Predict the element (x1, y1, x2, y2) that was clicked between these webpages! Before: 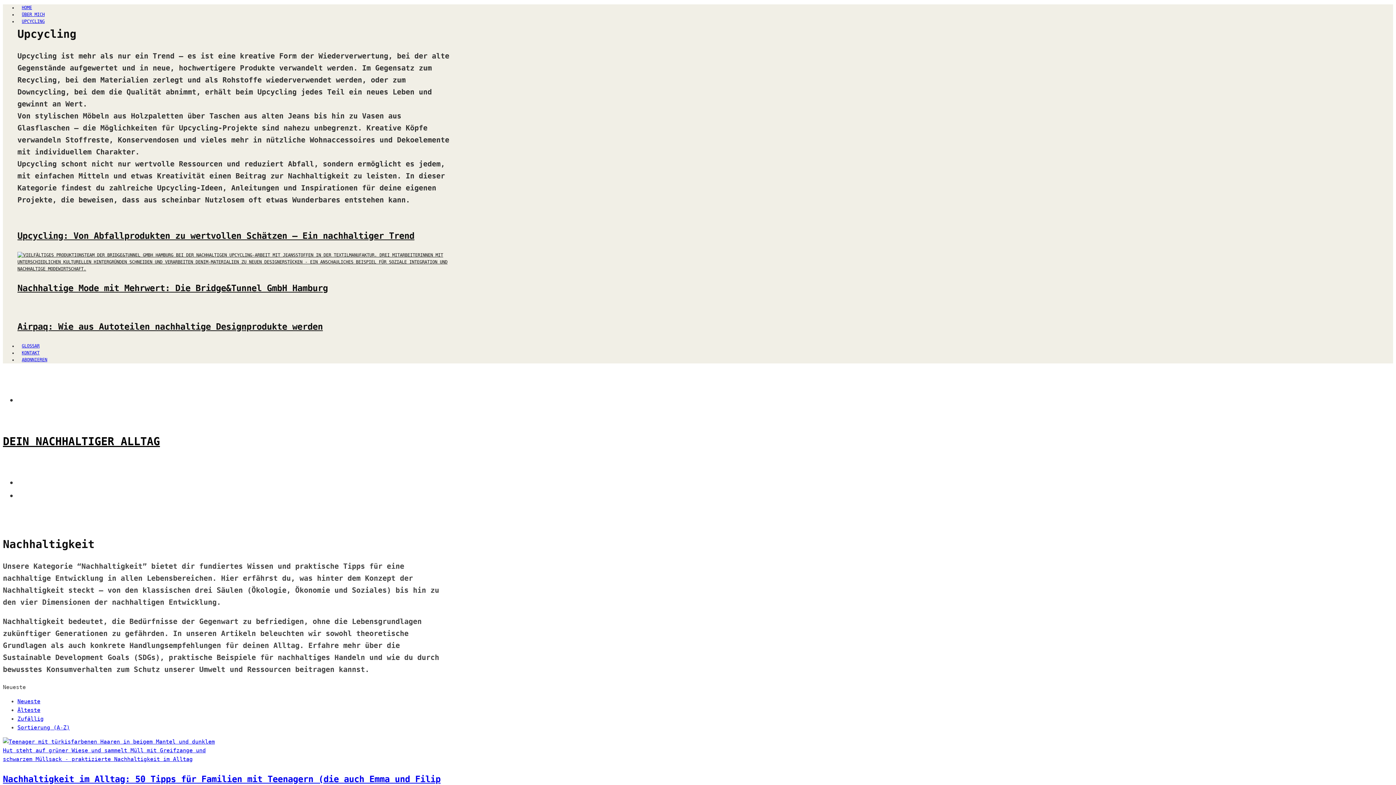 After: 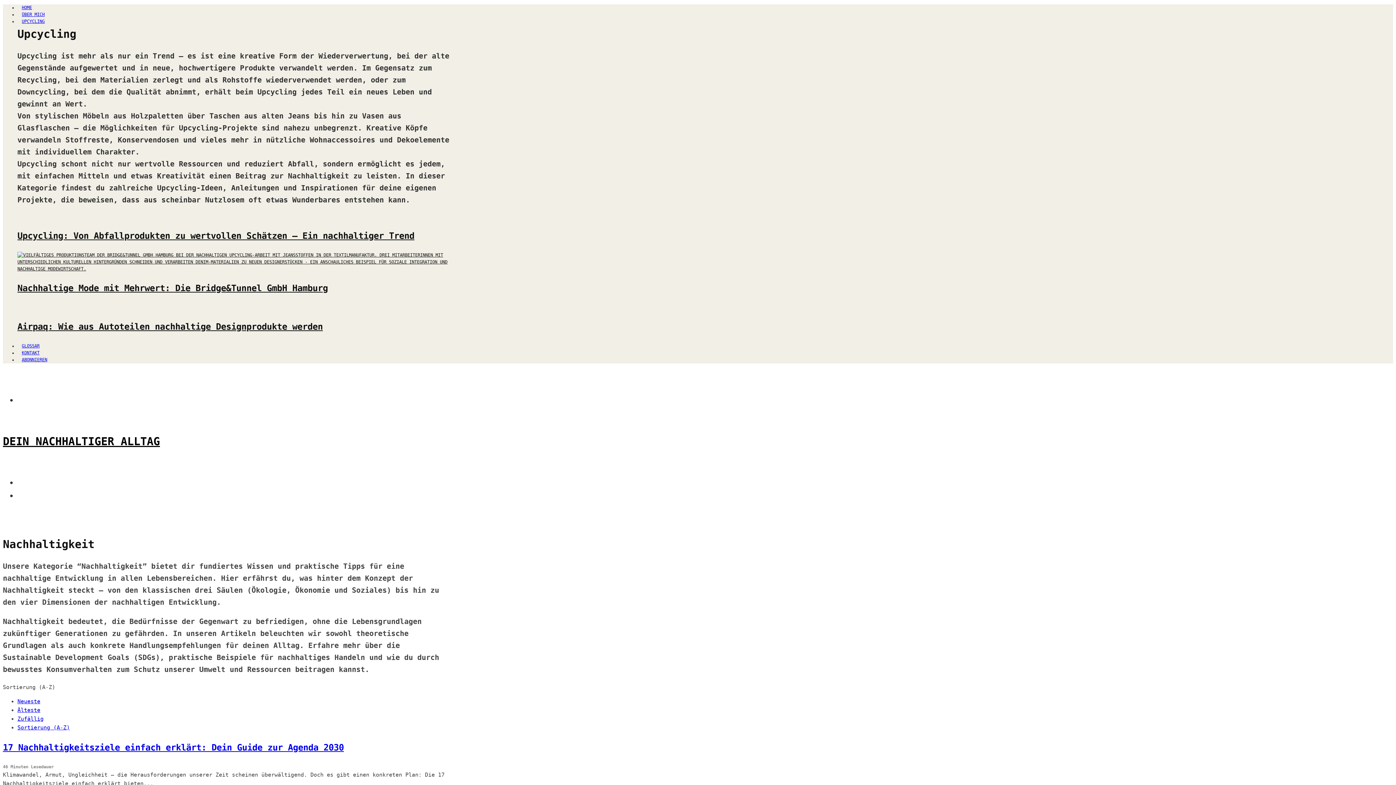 Action: label: Sortierung (A-Z) bbox: (17, 724, 69, 731)